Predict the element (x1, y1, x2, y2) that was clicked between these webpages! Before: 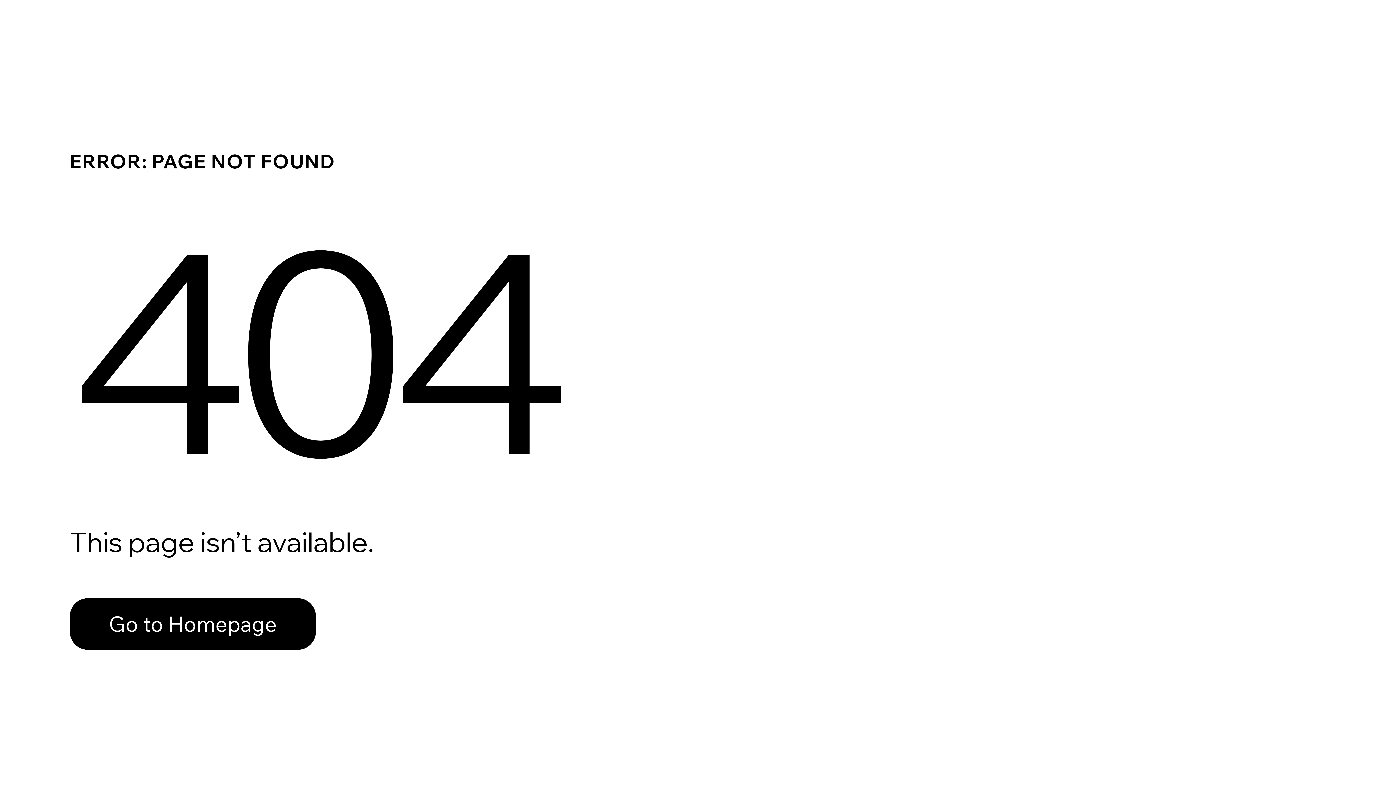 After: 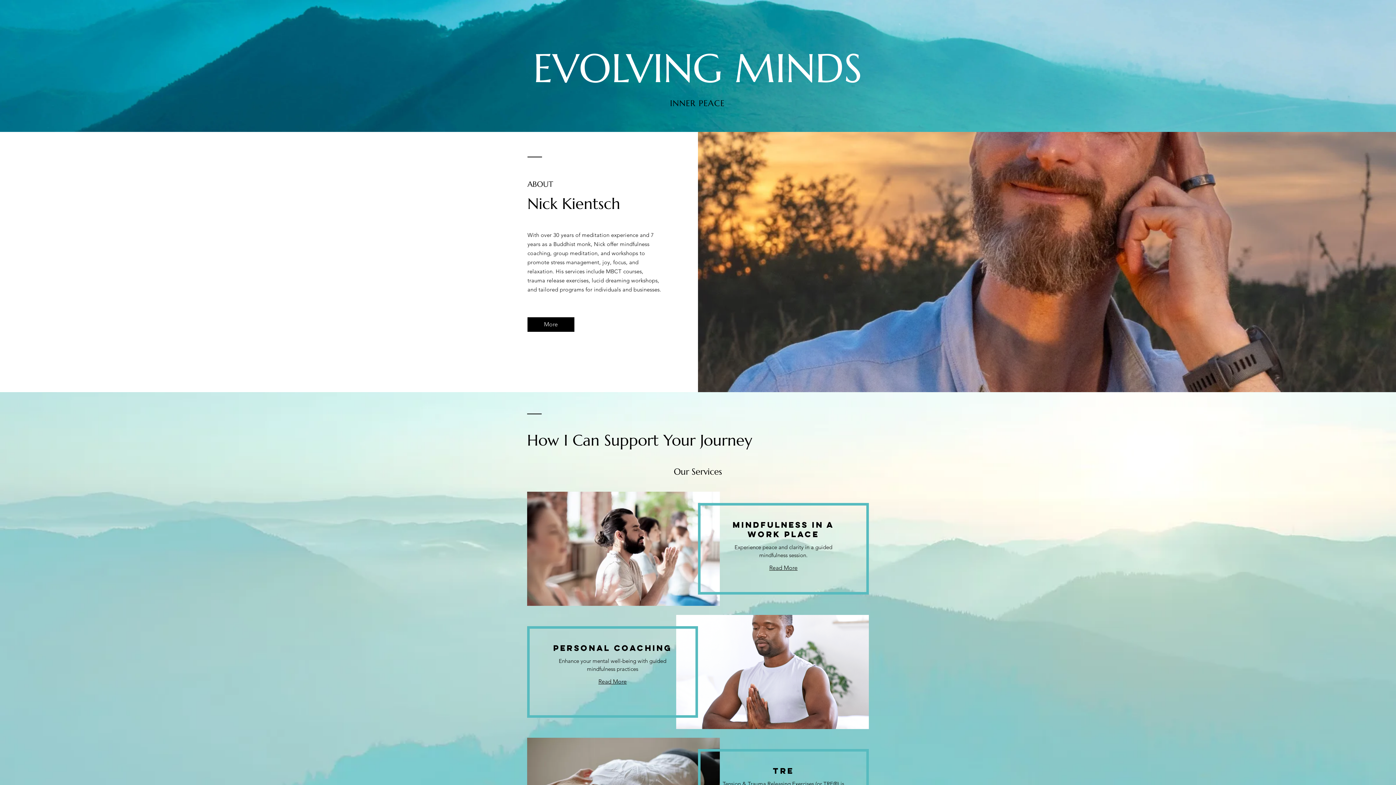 Action: label: Go to Homepage bbox: (69, 582, 768, 659)